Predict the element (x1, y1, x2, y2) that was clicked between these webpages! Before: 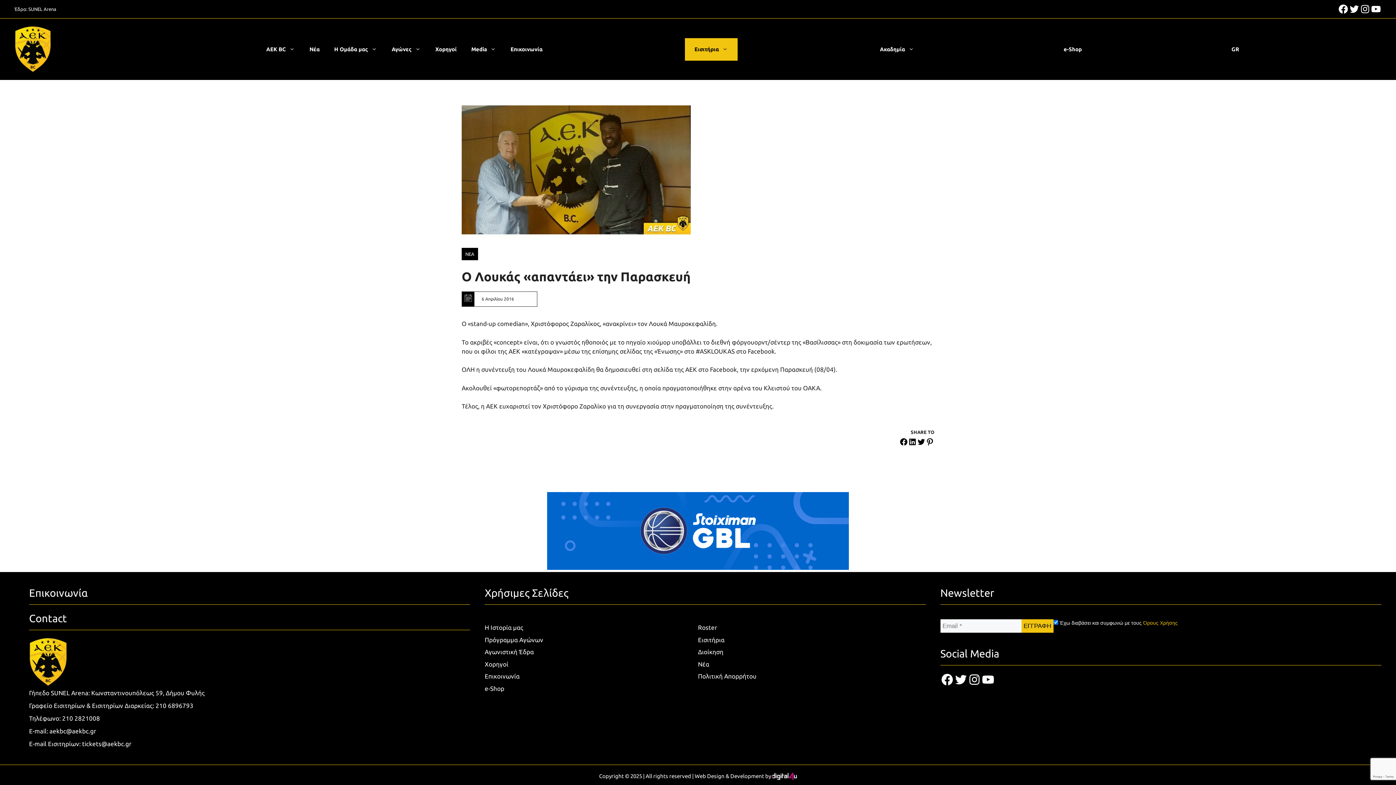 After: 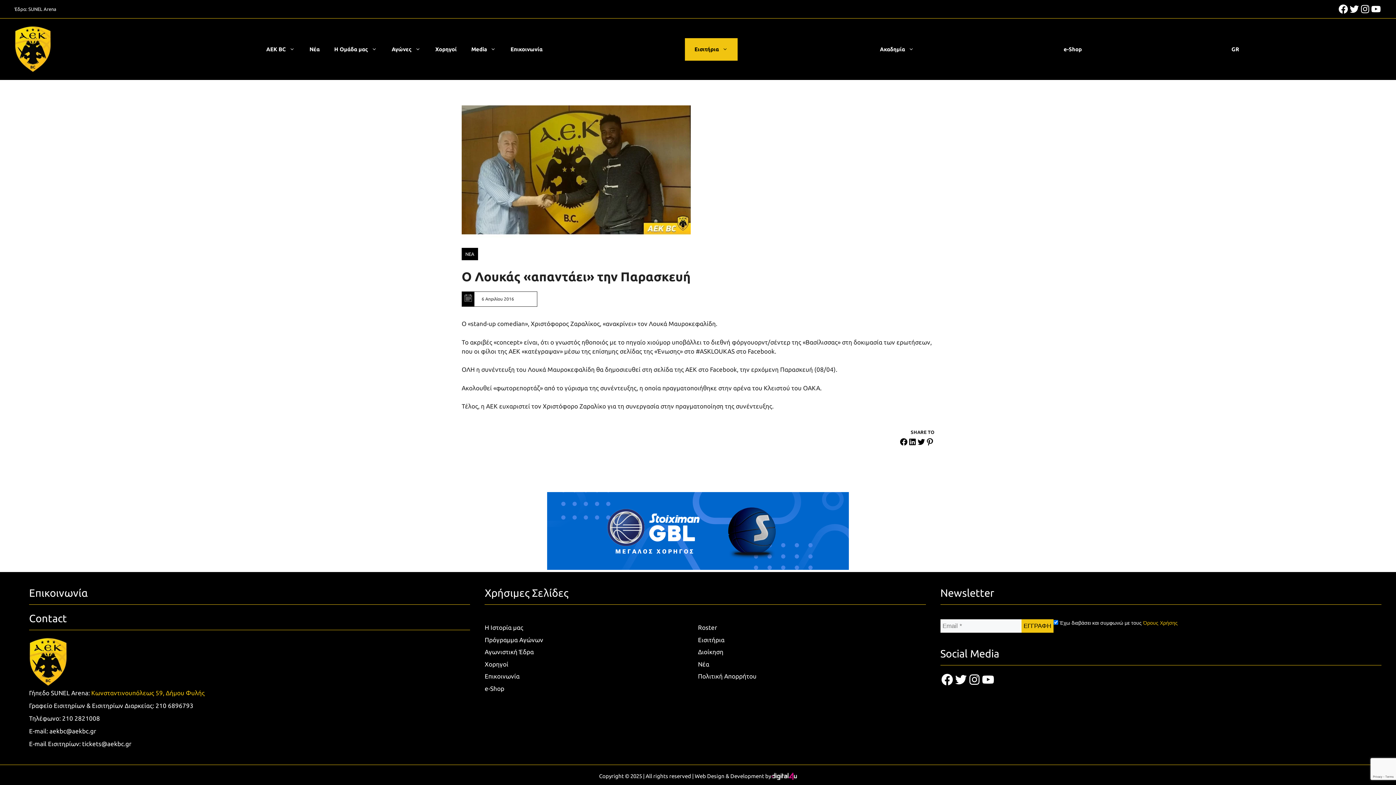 Action: label: Κωνσταντινουπόλεως 59, Δήμου Φυλής bbox: (91, 689, 204, 696)